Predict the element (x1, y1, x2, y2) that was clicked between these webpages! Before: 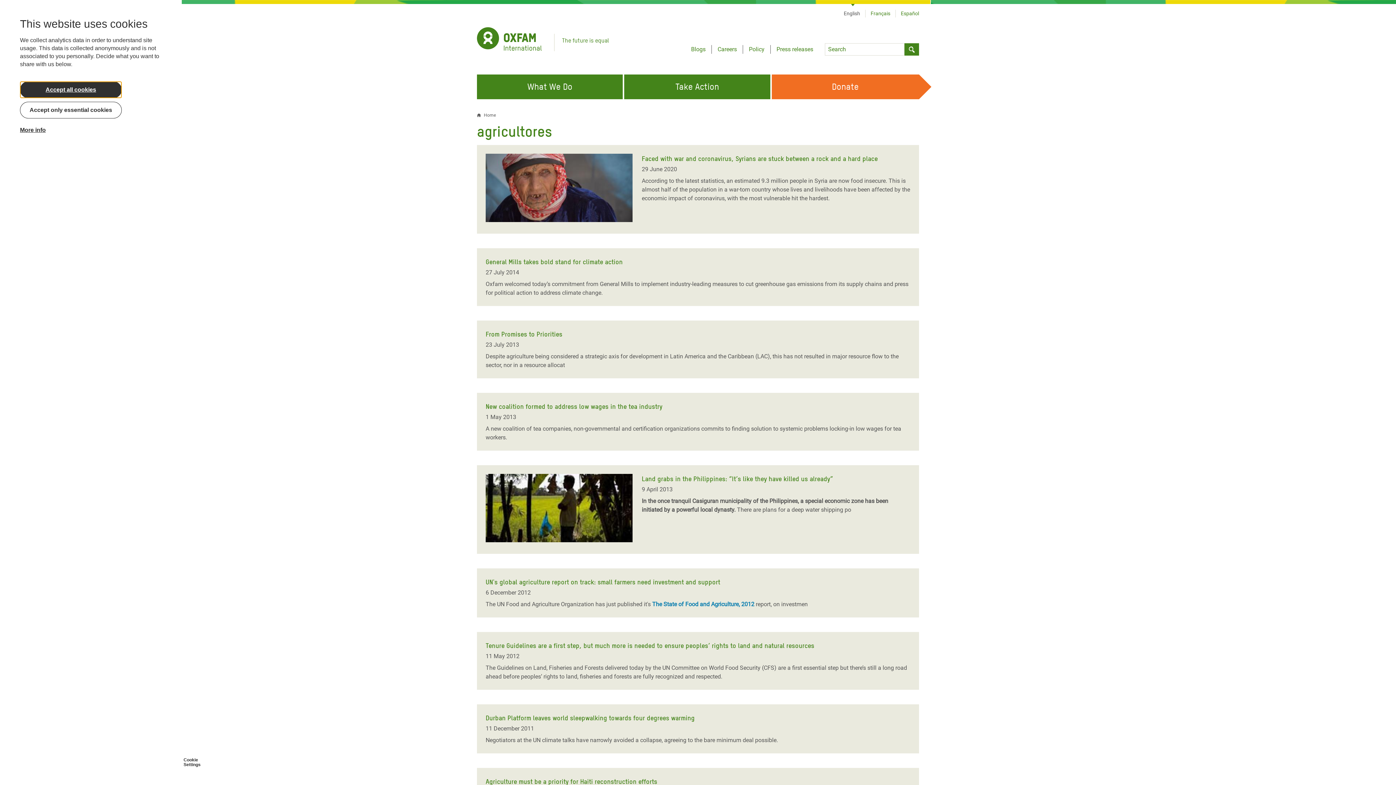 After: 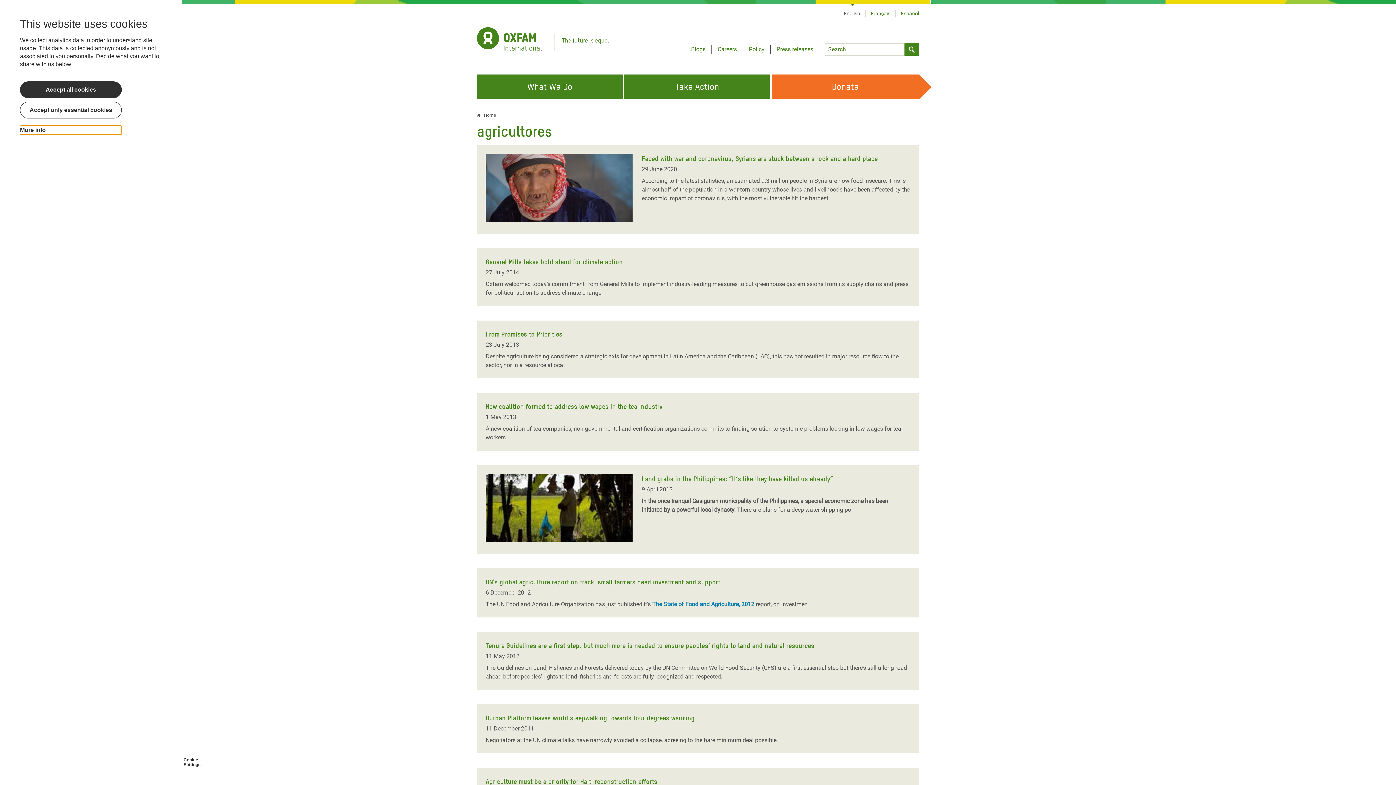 Action: label: More info bbox: (20, 125, 121, 134)